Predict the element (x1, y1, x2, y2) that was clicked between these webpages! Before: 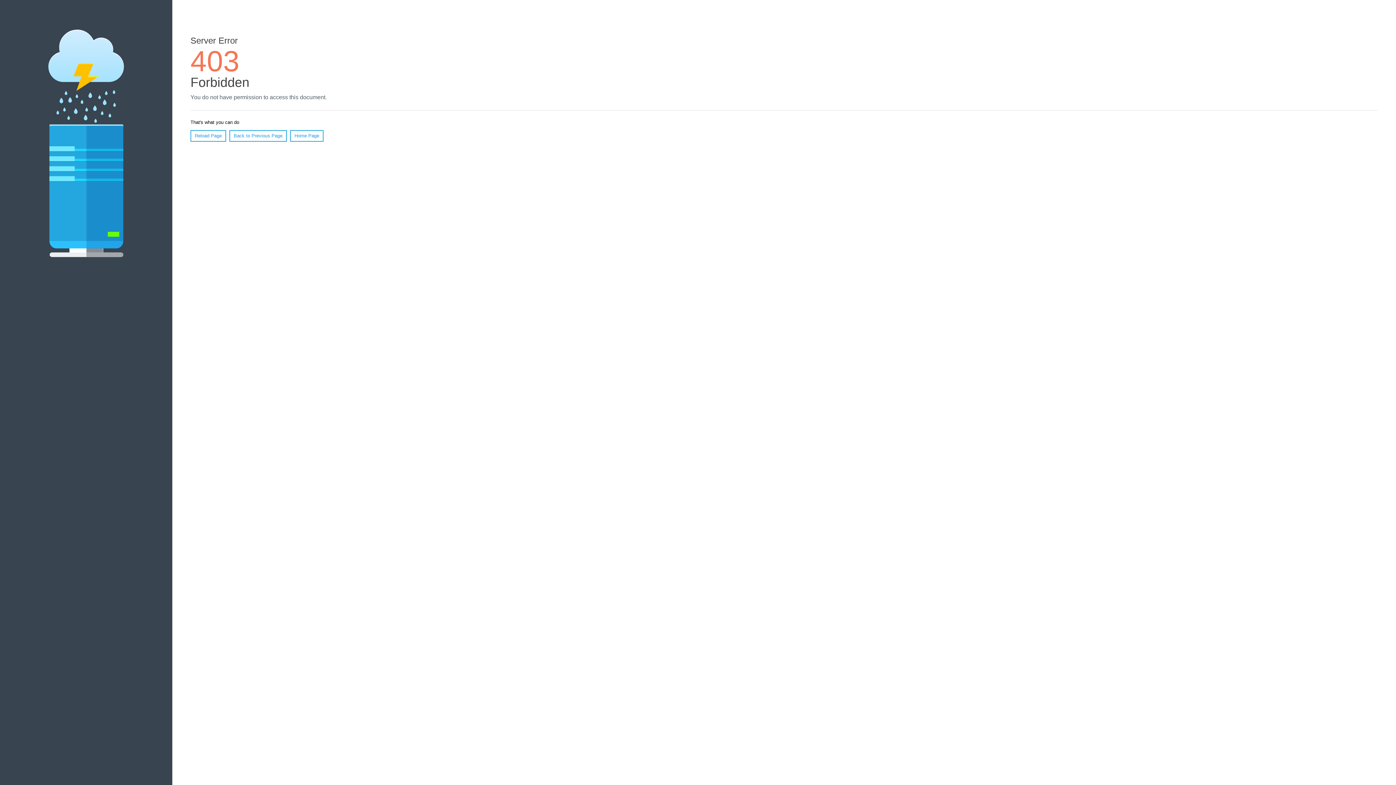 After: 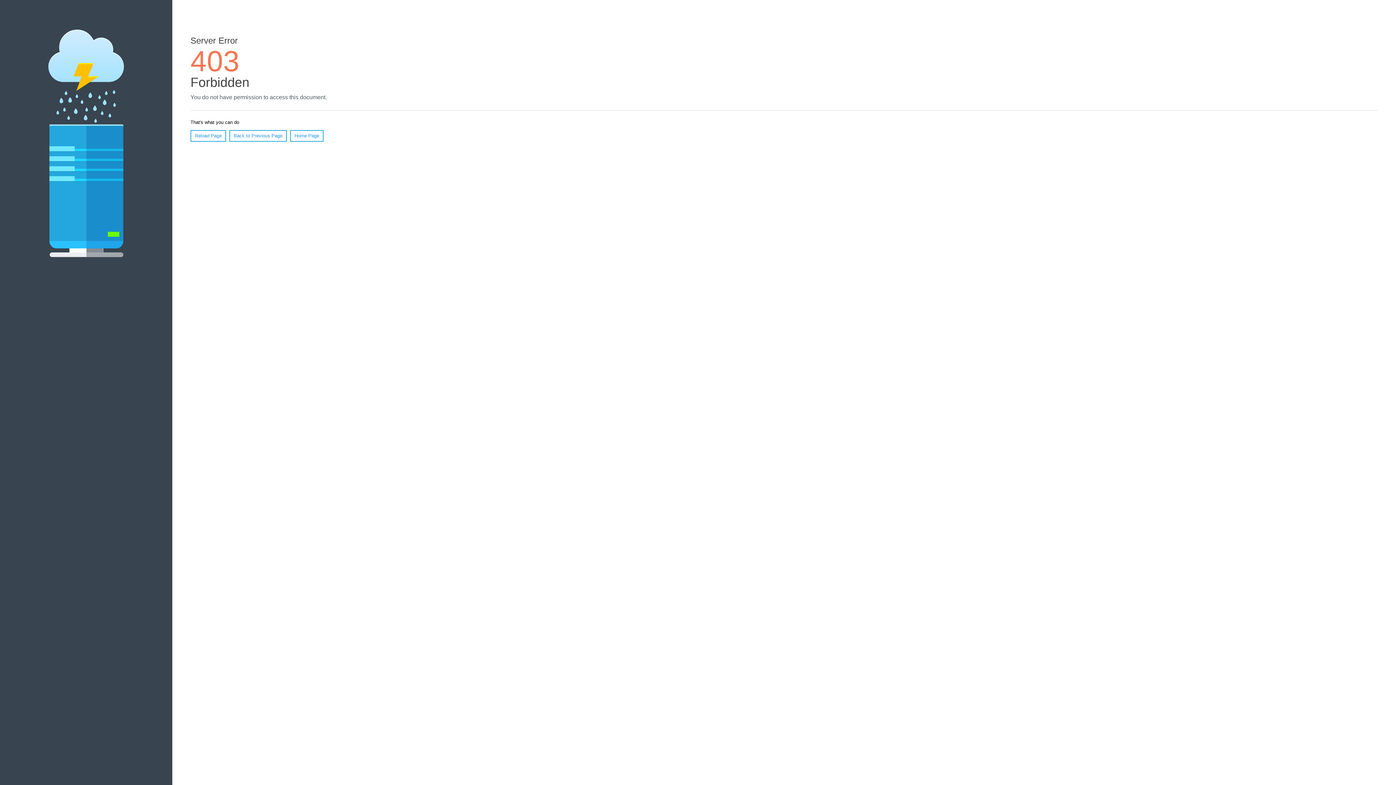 Action: bbox: (190, 130, 226, 141) label: Reload Page